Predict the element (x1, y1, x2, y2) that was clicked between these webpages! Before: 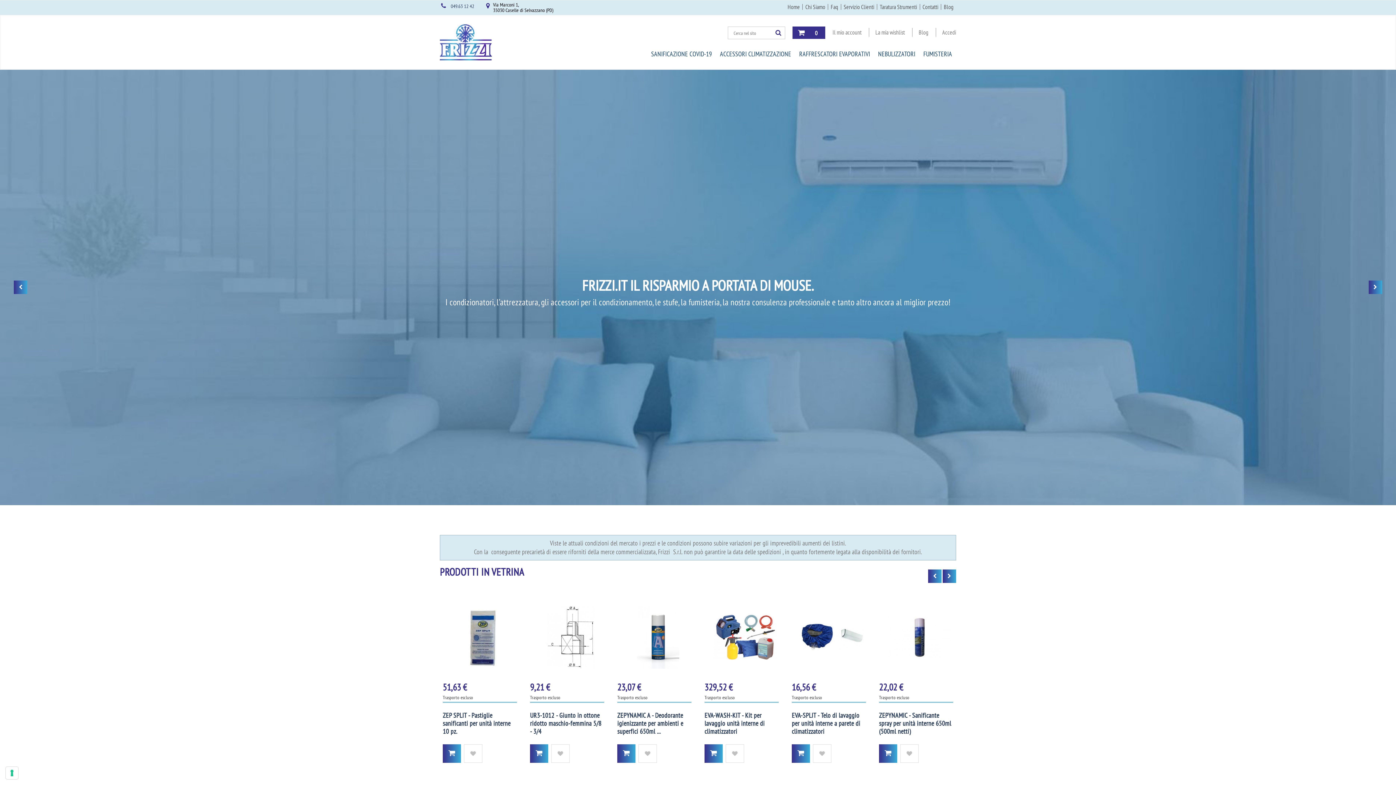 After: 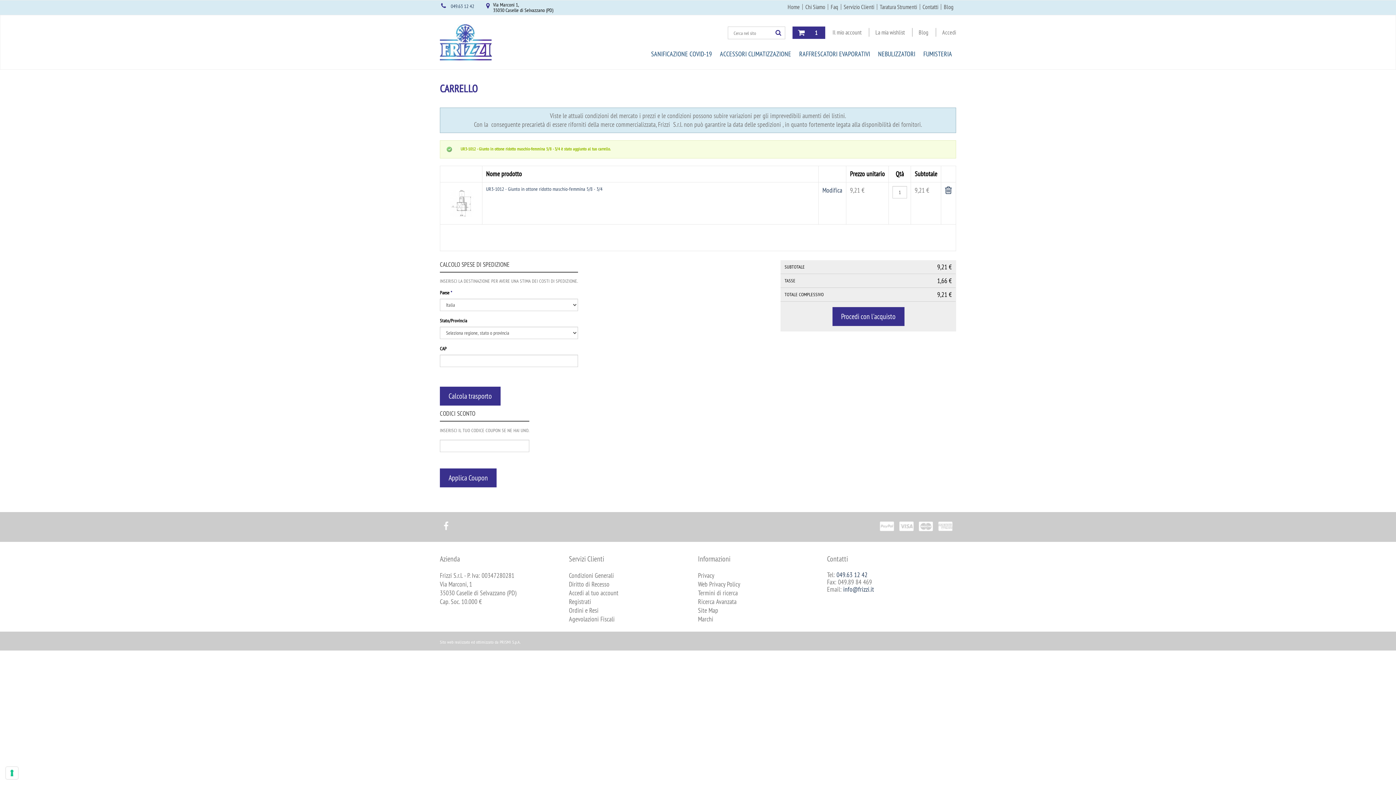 Action: bbox: (617, 744, 635, 763)